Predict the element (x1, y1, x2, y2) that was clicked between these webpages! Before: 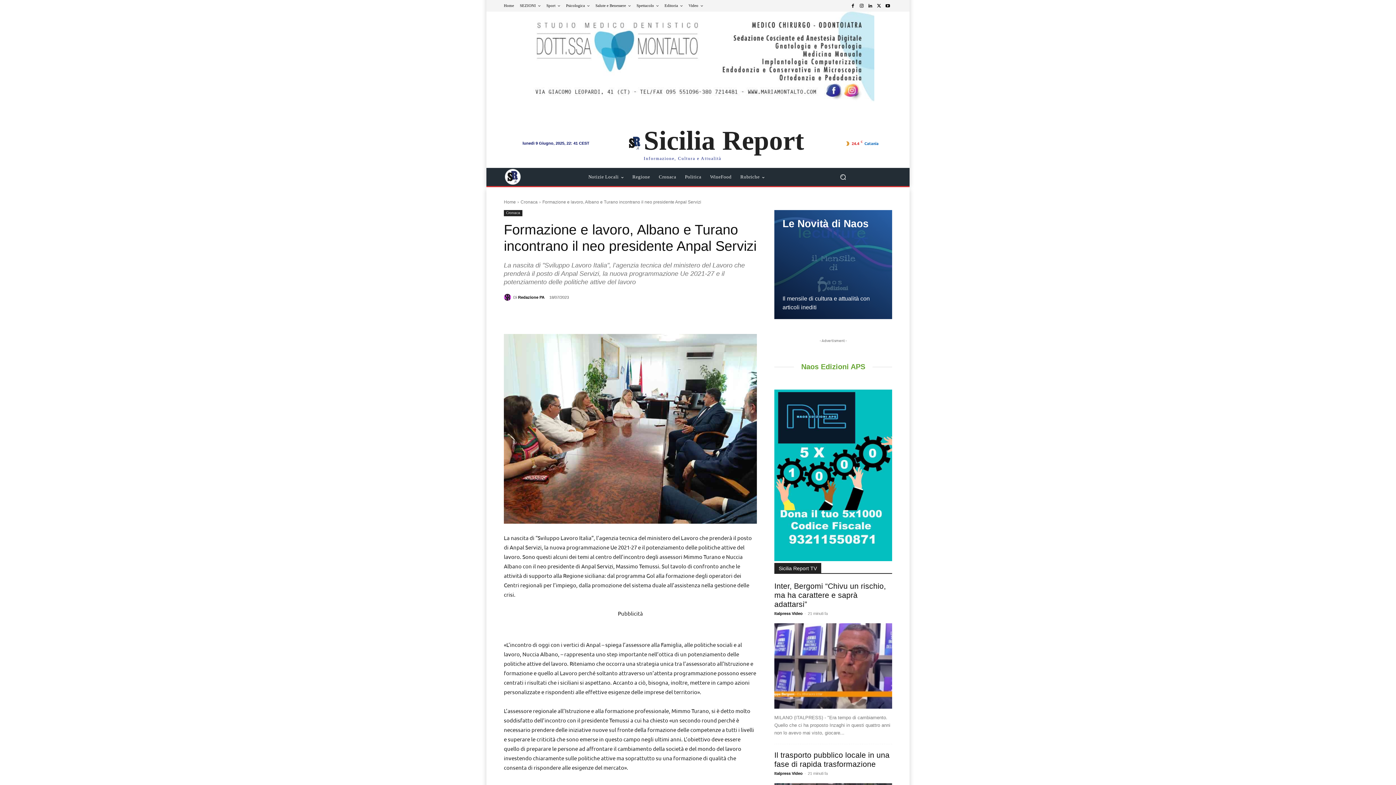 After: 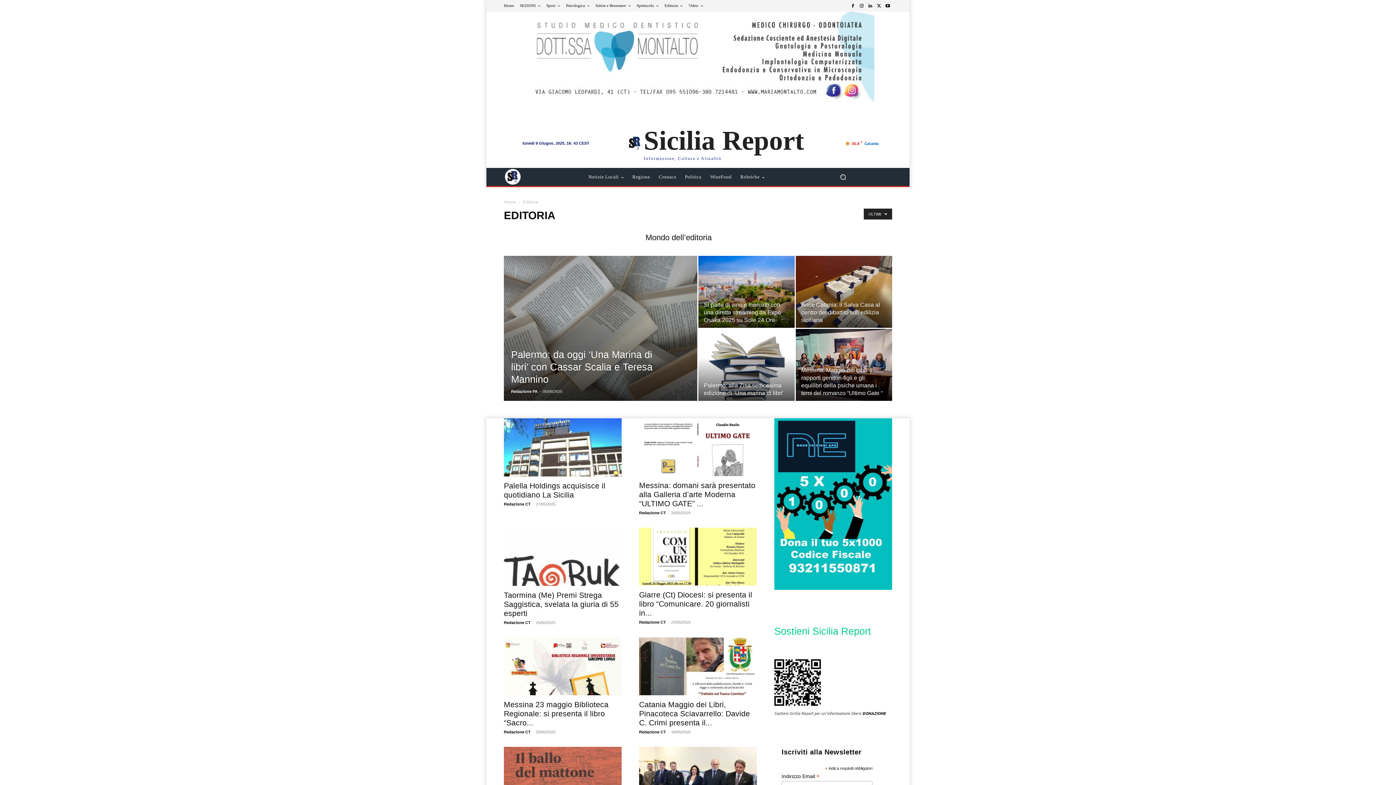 Action: bbox: (664, 3, 682, 8) label: Editoria